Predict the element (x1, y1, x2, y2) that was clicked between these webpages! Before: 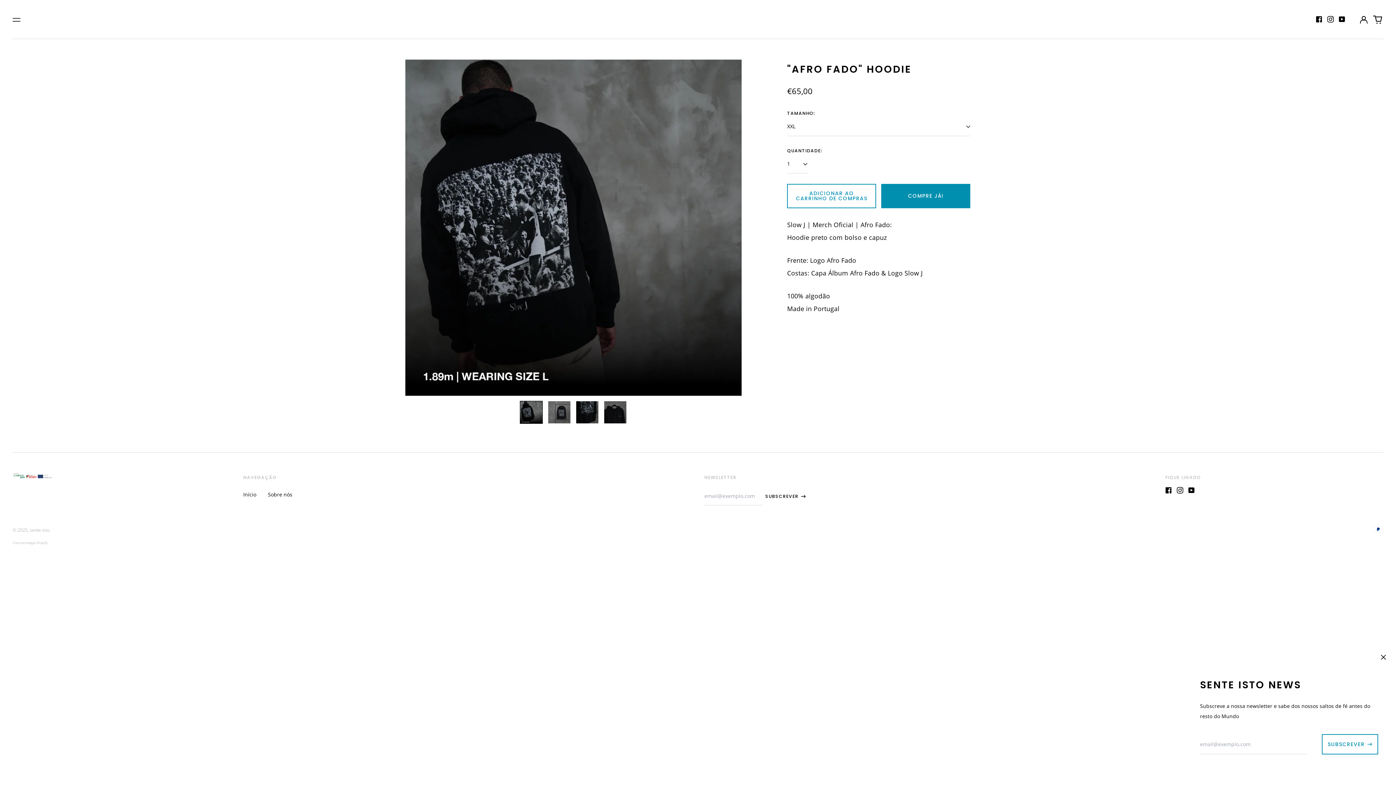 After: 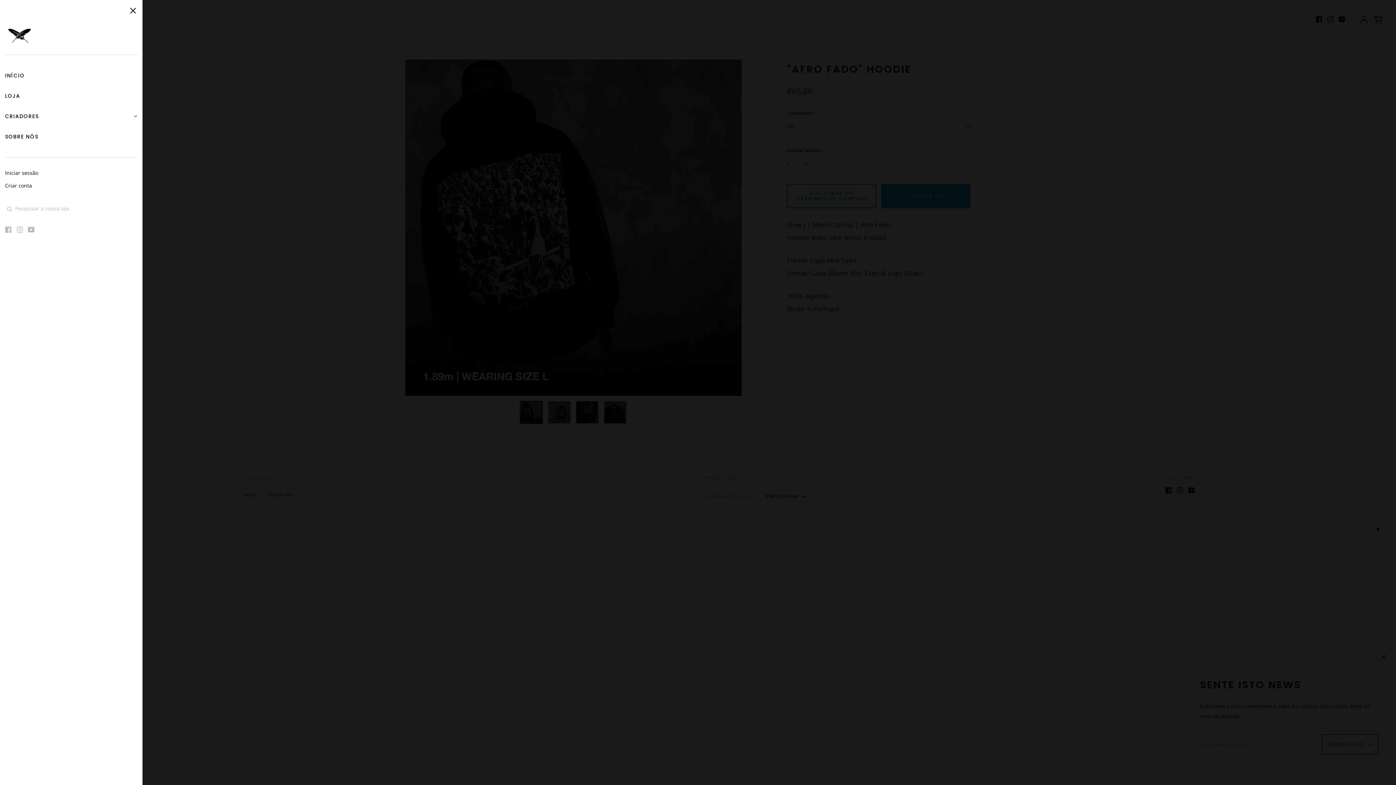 Action: label: Menu bbox: (11, 12, 21, 25)